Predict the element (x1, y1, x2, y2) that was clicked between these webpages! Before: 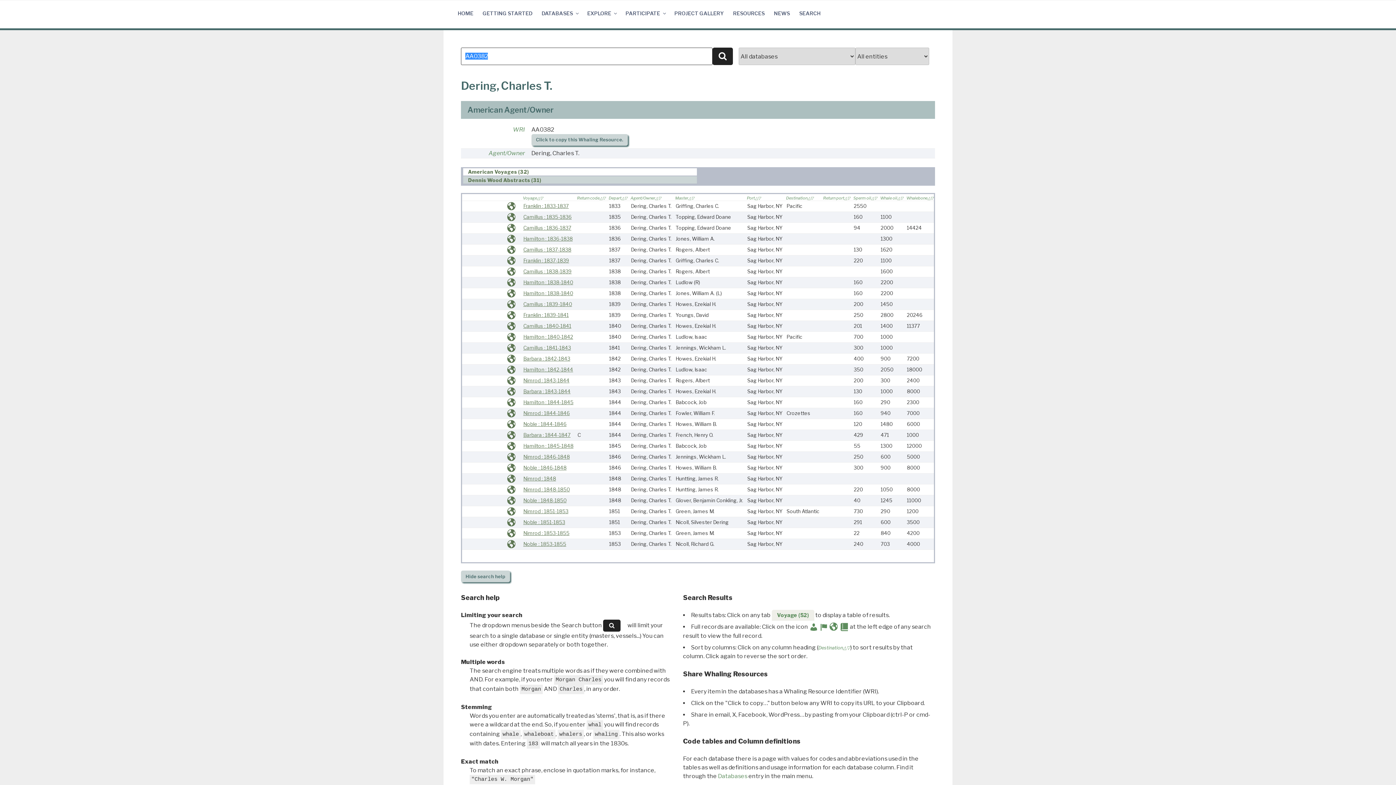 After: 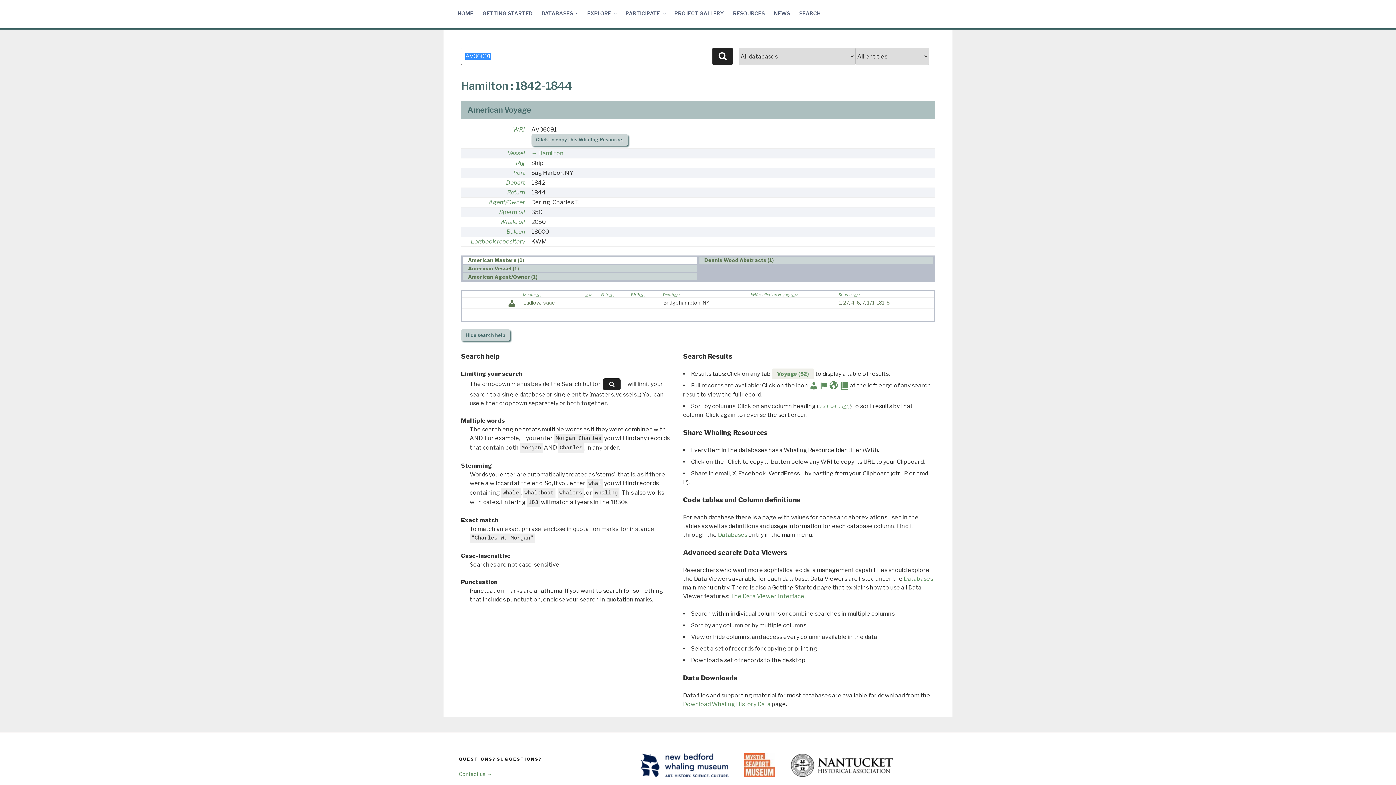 Action: bbox: (523, 366, 573, 372) label: Hamilton : 1842-1844